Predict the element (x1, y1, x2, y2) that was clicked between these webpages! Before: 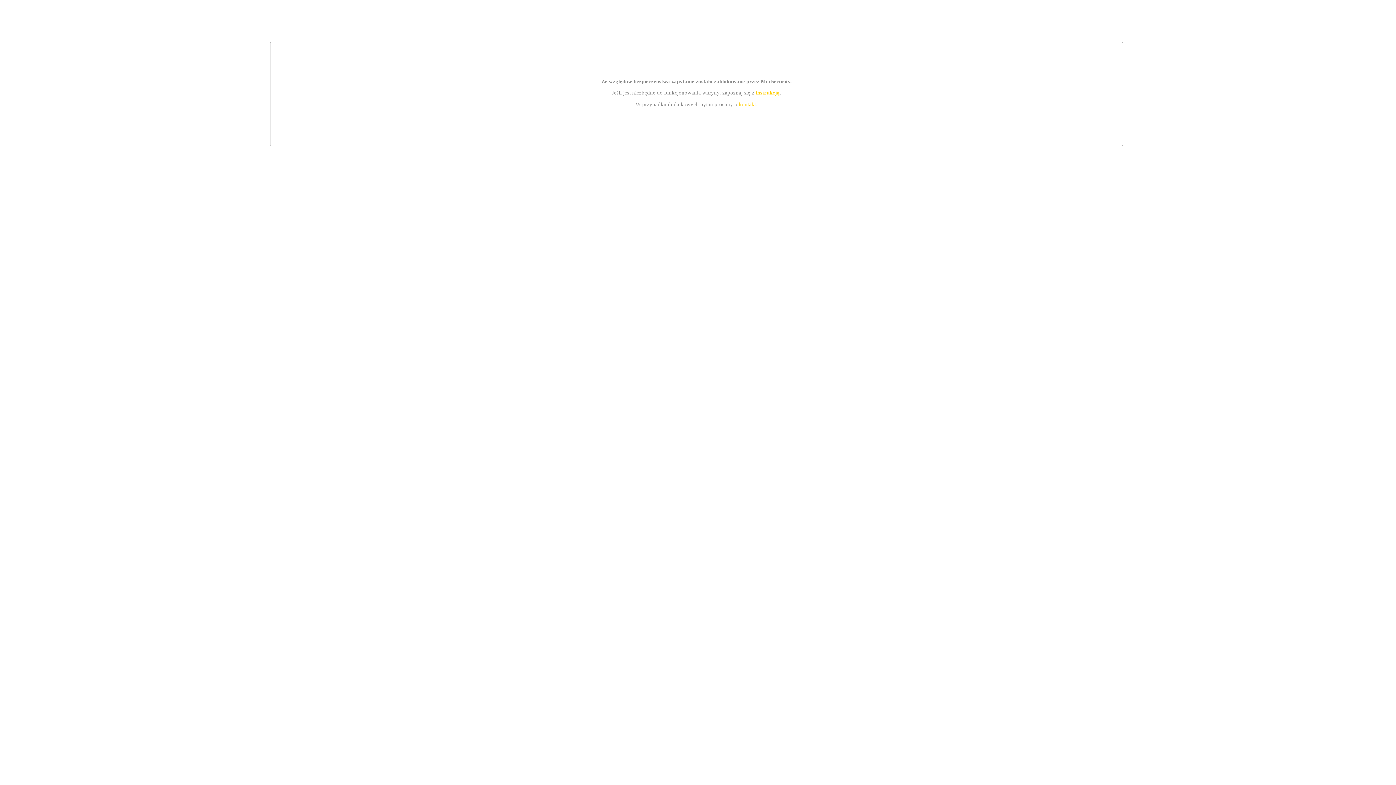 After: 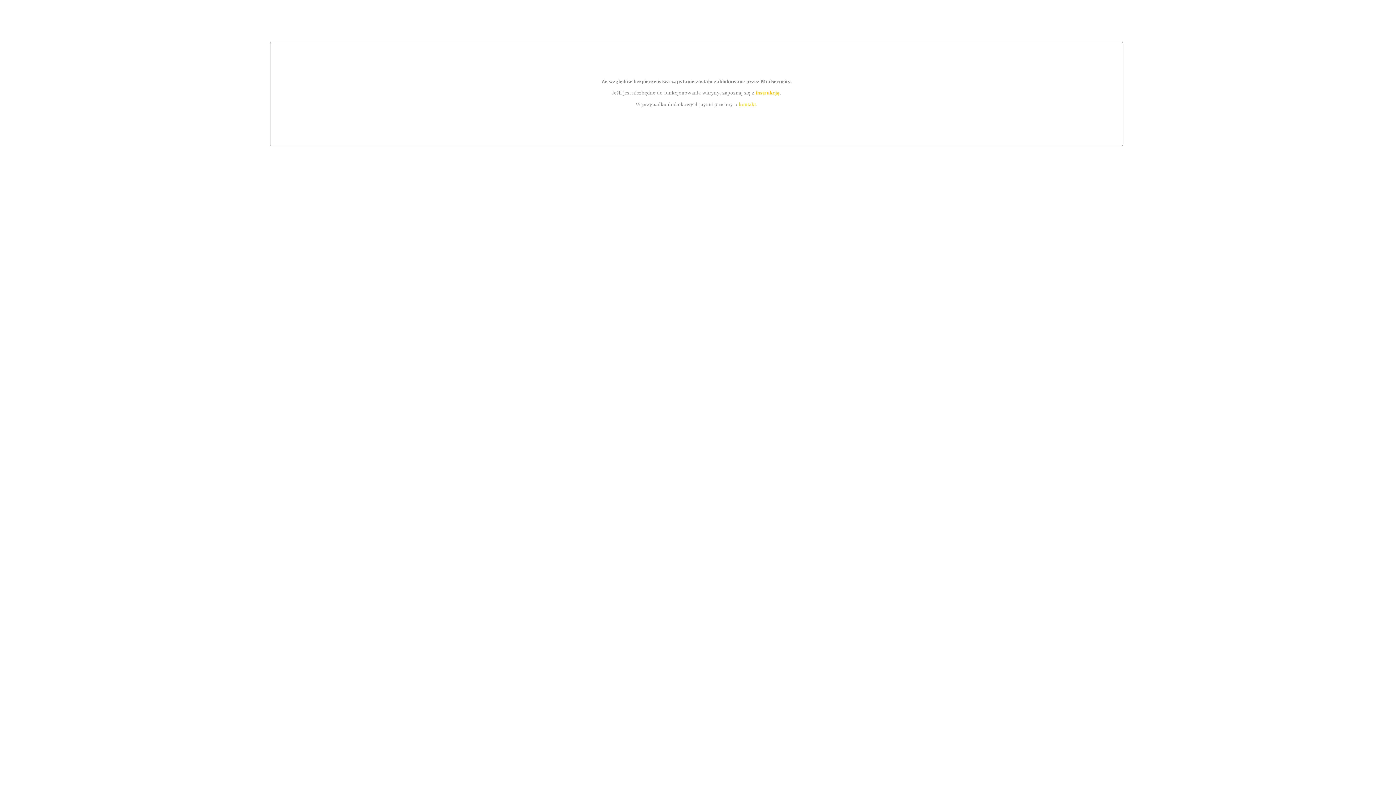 Action: label: instrukcją bbox: (755, 89, 779, 95)